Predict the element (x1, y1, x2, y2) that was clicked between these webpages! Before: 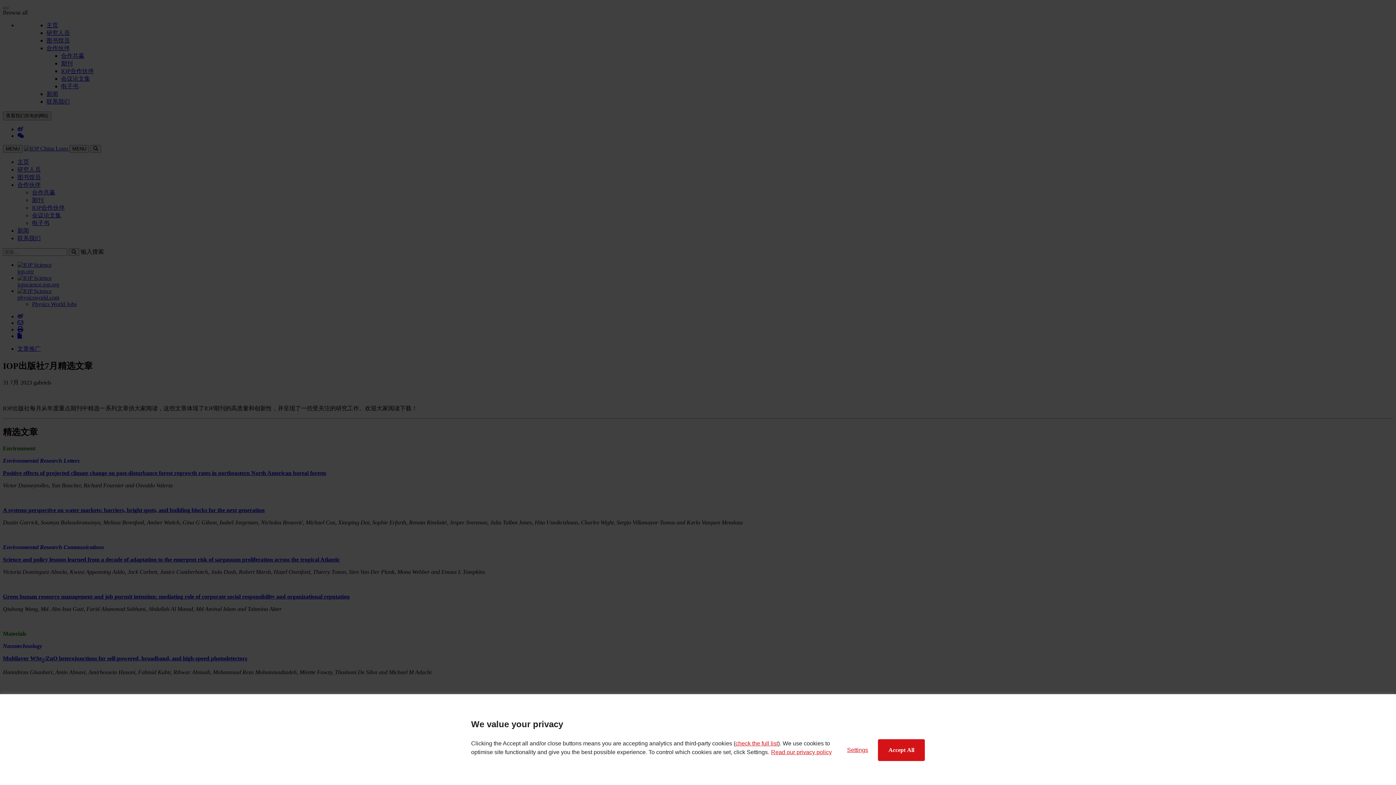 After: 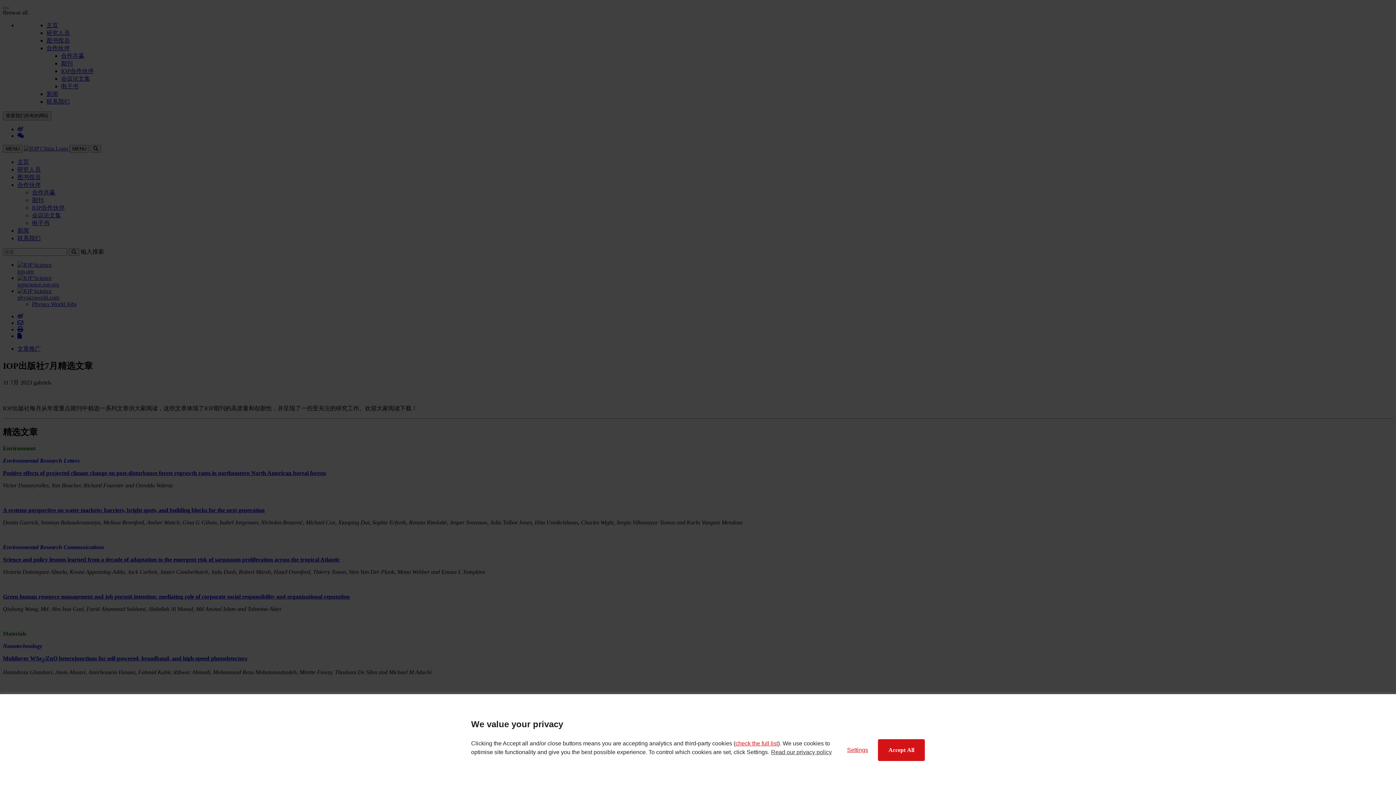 Action: label: Read our privacy policy bbox: (770, 749, 832, 756)